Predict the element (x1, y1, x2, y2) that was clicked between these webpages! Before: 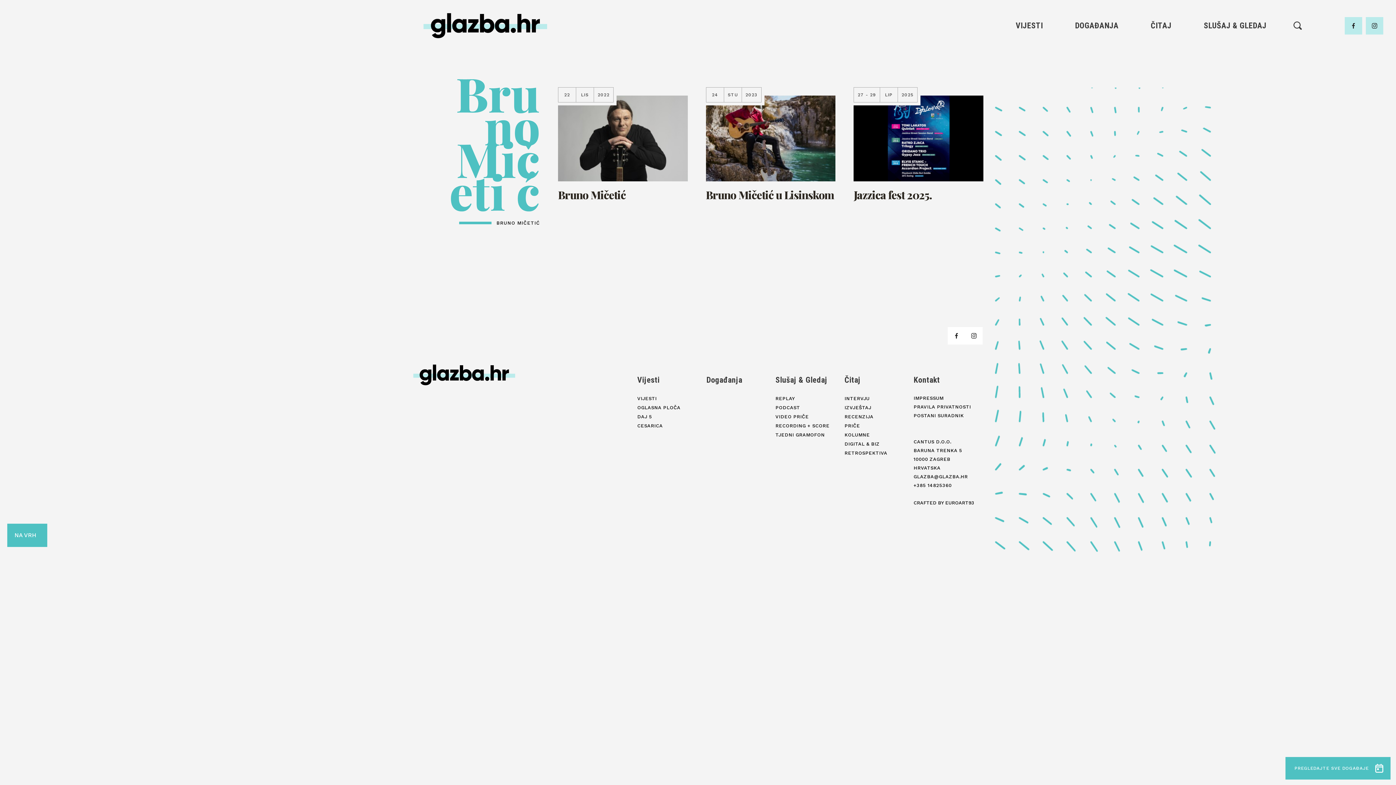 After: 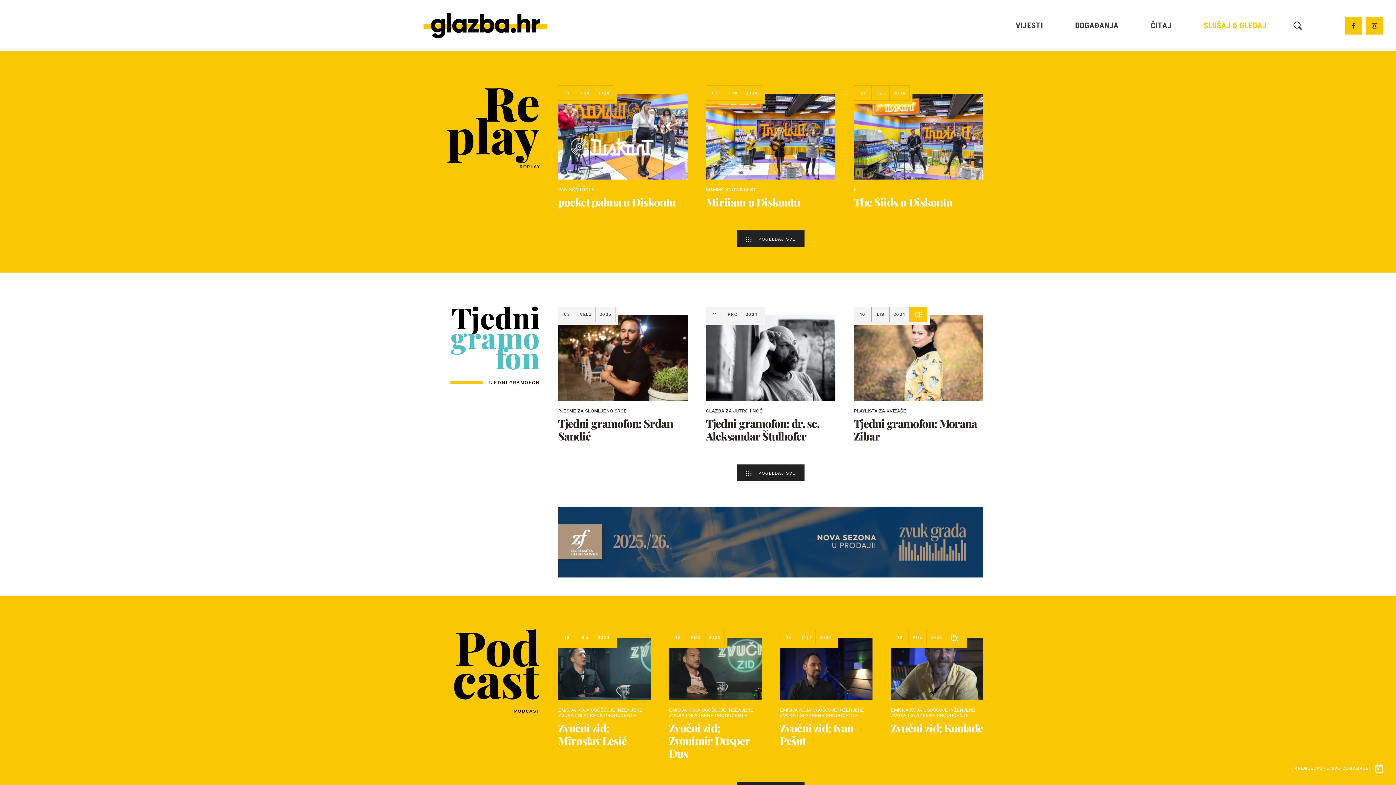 Action: label: Slušaj & Gledaj bbox: (775, 373, 827, 387)